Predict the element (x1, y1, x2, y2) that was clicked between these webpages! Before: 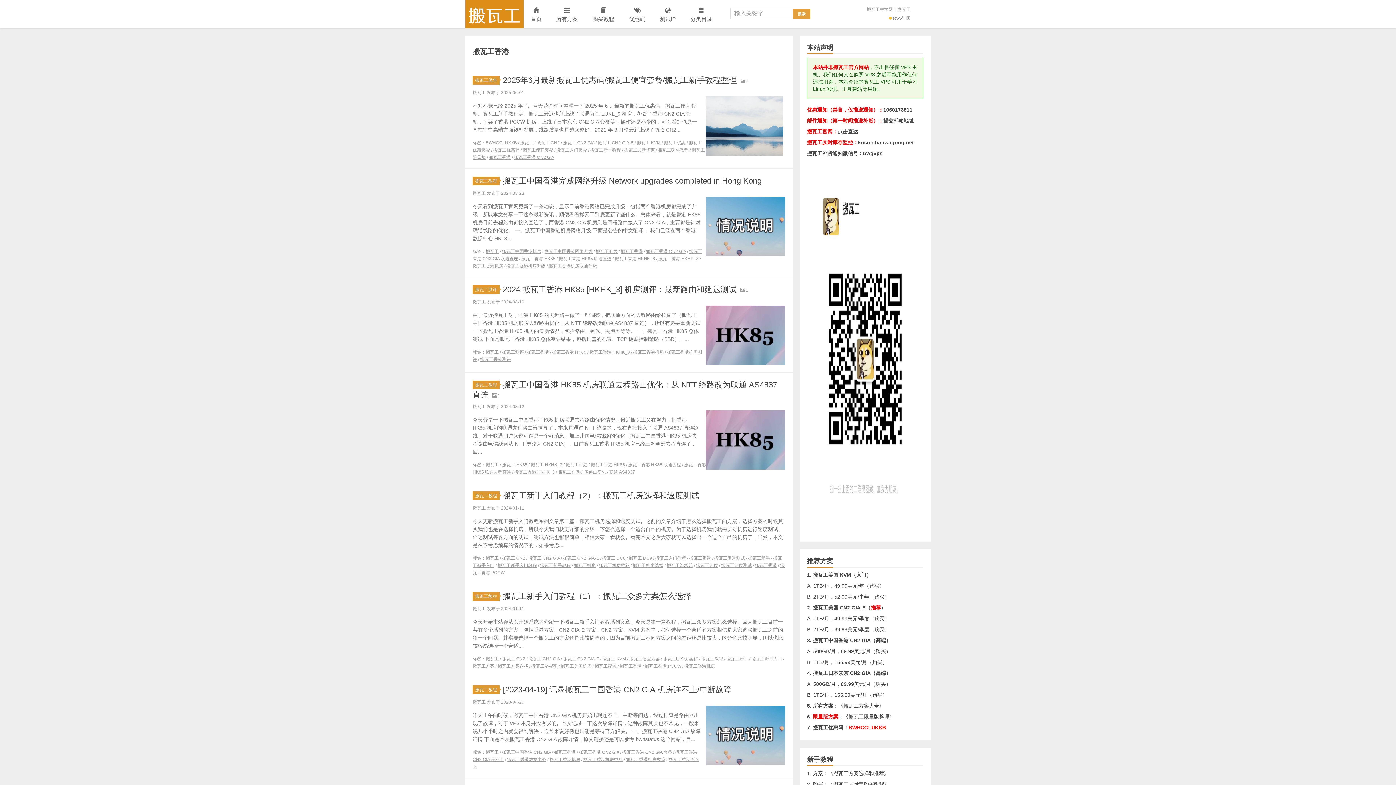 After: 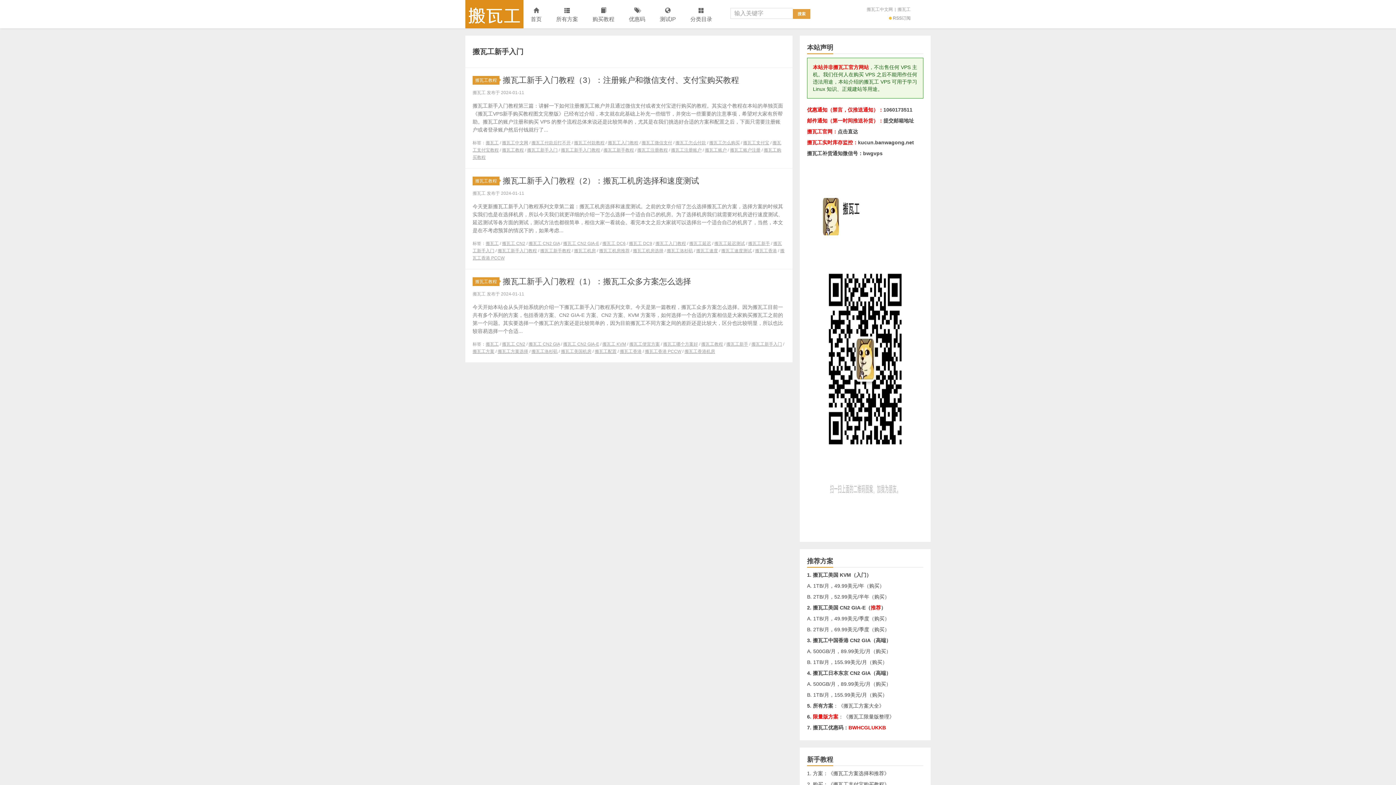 Action: bbox: (751, 656, 782, 661) label: 搬瓦工新手入门